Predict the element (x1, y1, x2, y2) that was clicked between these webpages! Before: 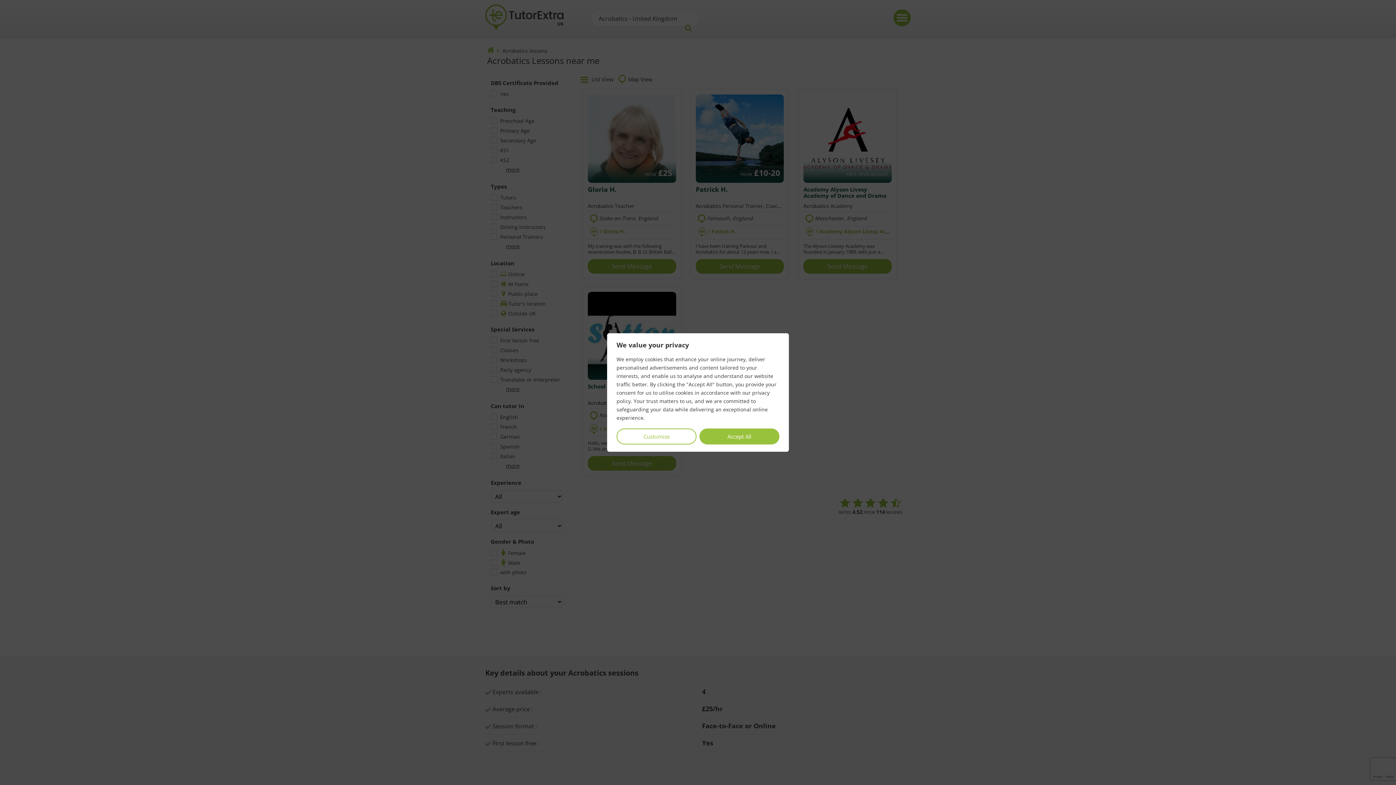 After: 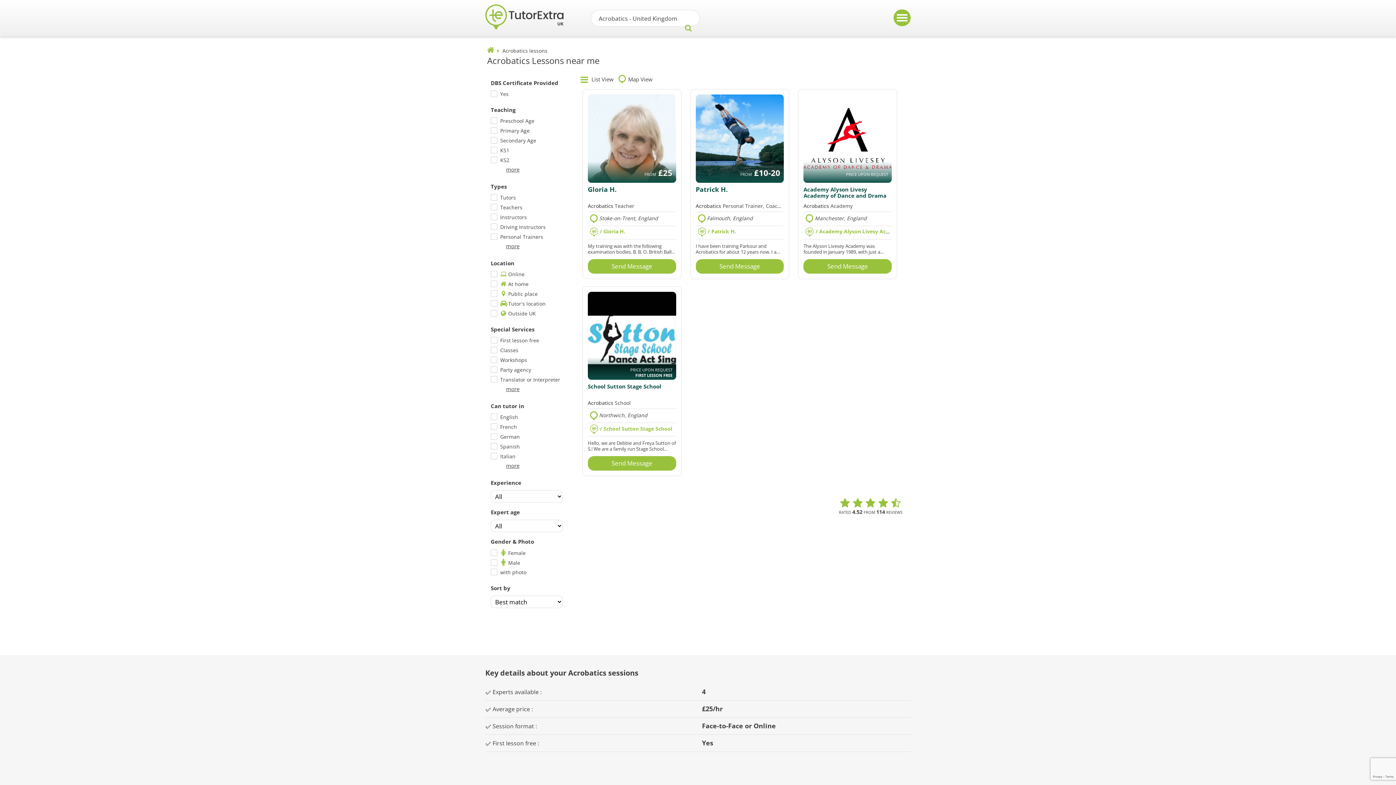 Action: bbox: (699, 428, 779, 444) label: Accept All